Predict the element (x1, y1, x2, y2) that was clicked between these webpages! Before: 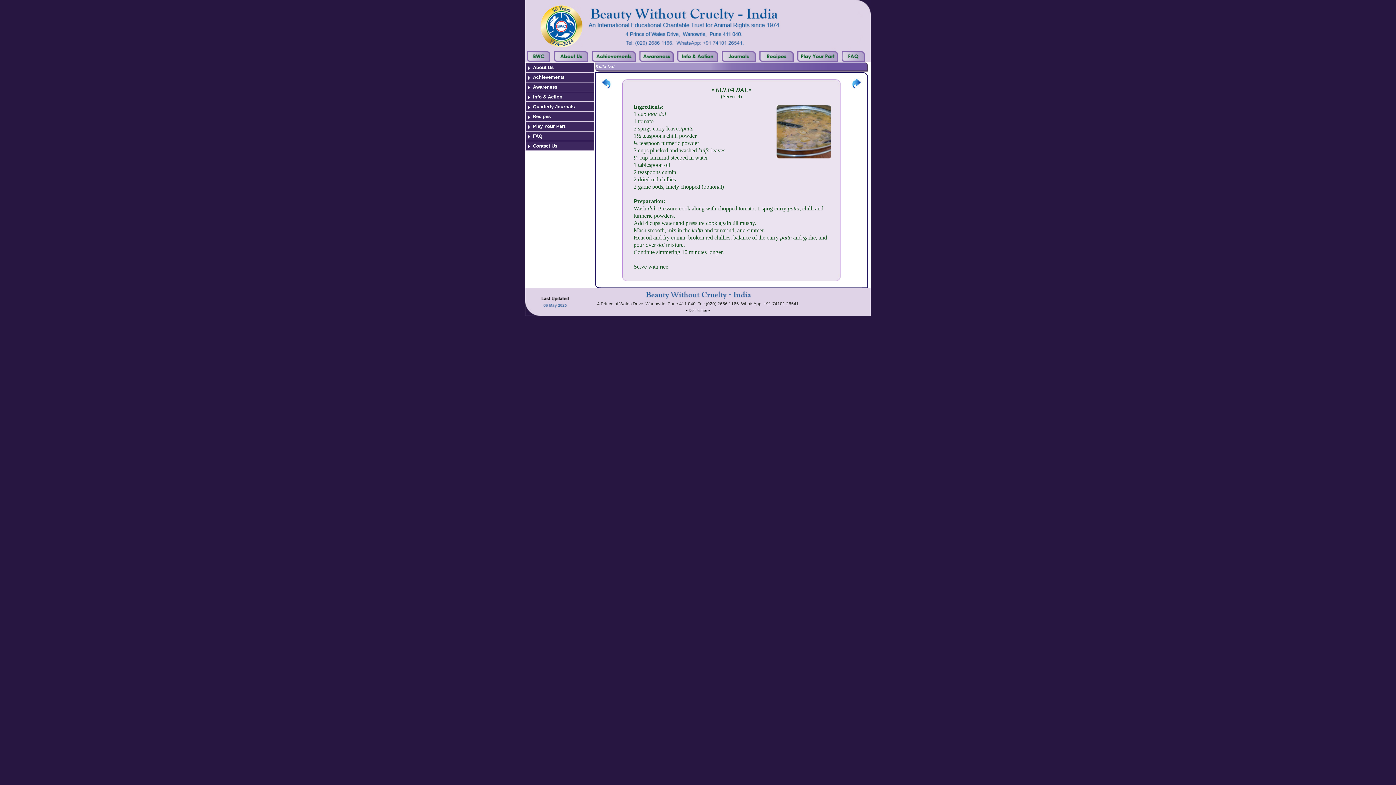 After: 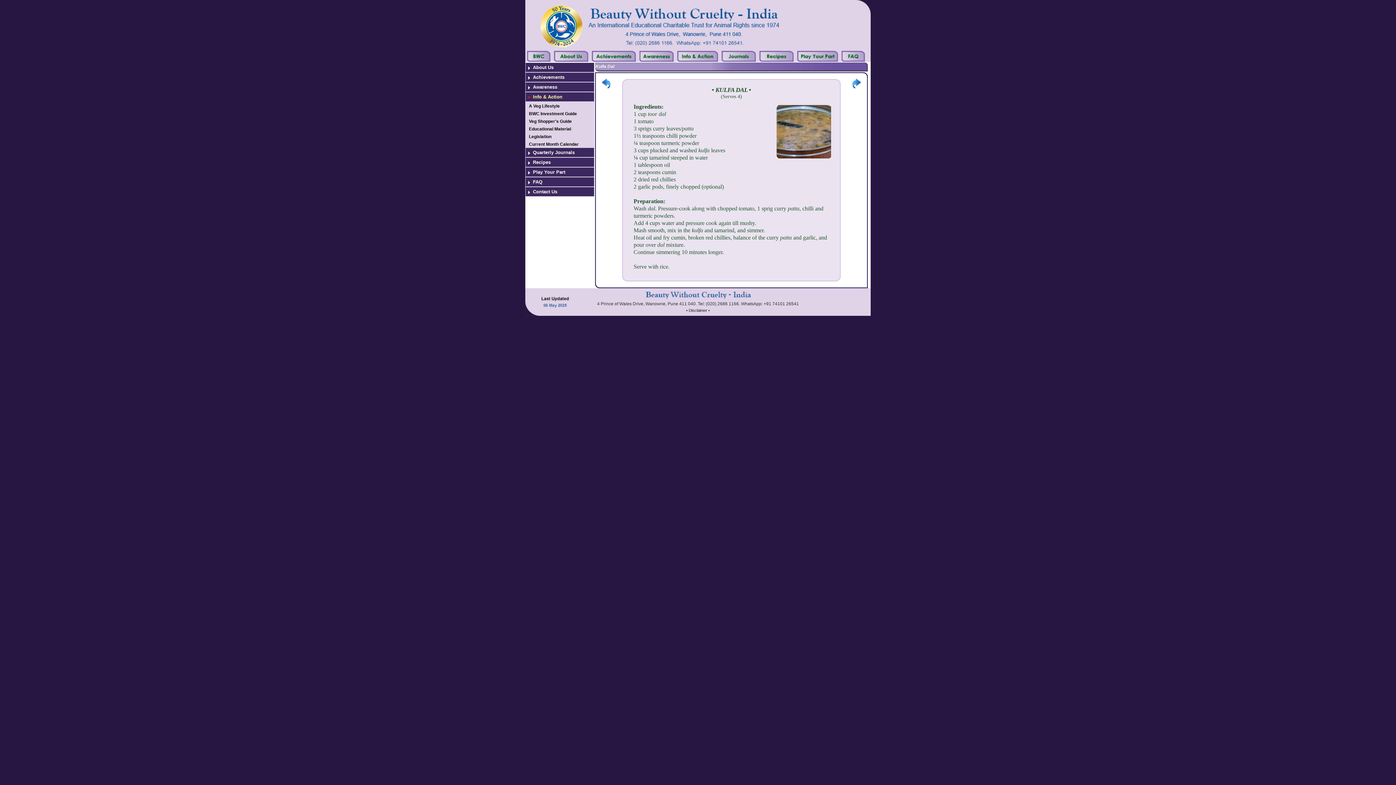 Action: bbox: (525, 92, 594, 101) label: Info & Action